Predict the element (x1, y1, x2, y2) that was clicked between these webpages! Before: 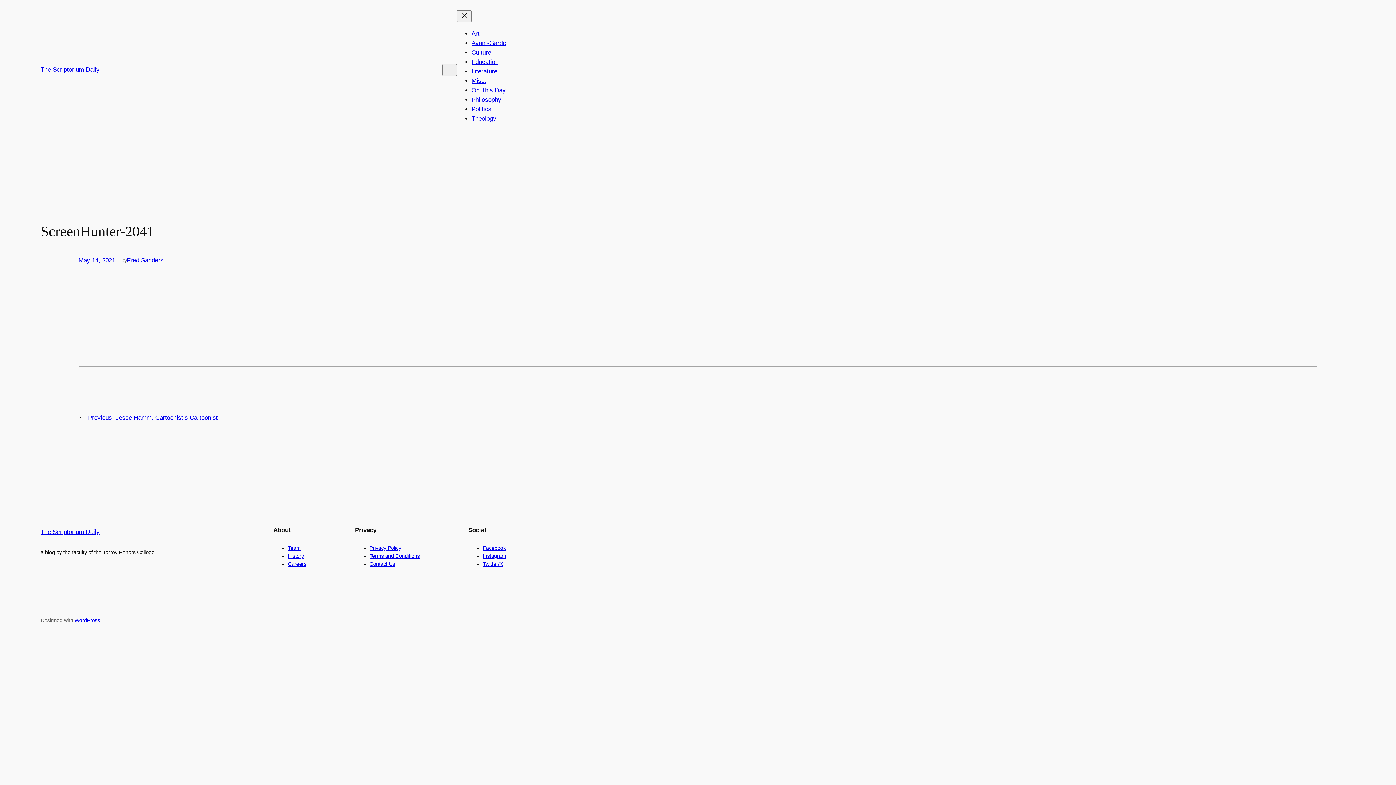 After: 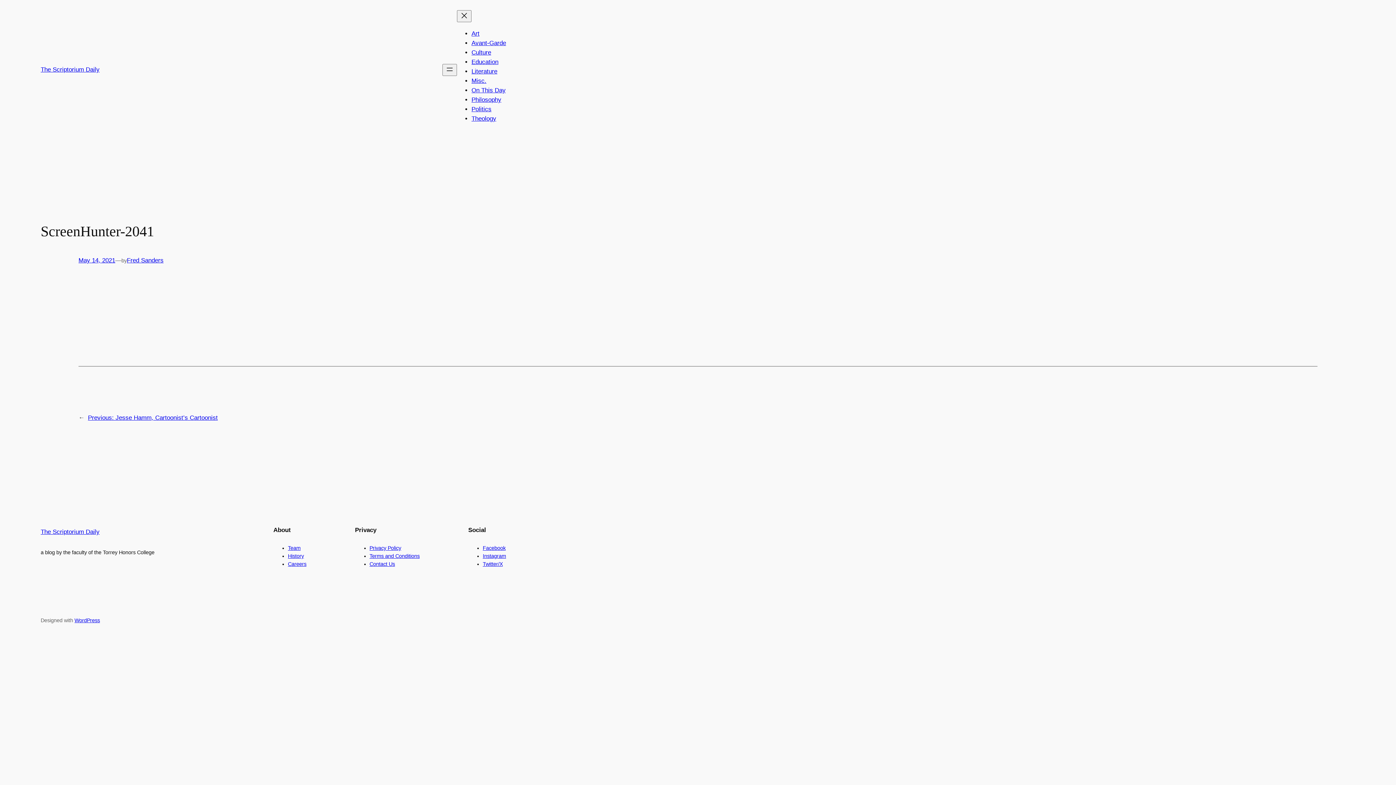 Action: label: Twitter/X bbox: (482, 561, 502, 567)